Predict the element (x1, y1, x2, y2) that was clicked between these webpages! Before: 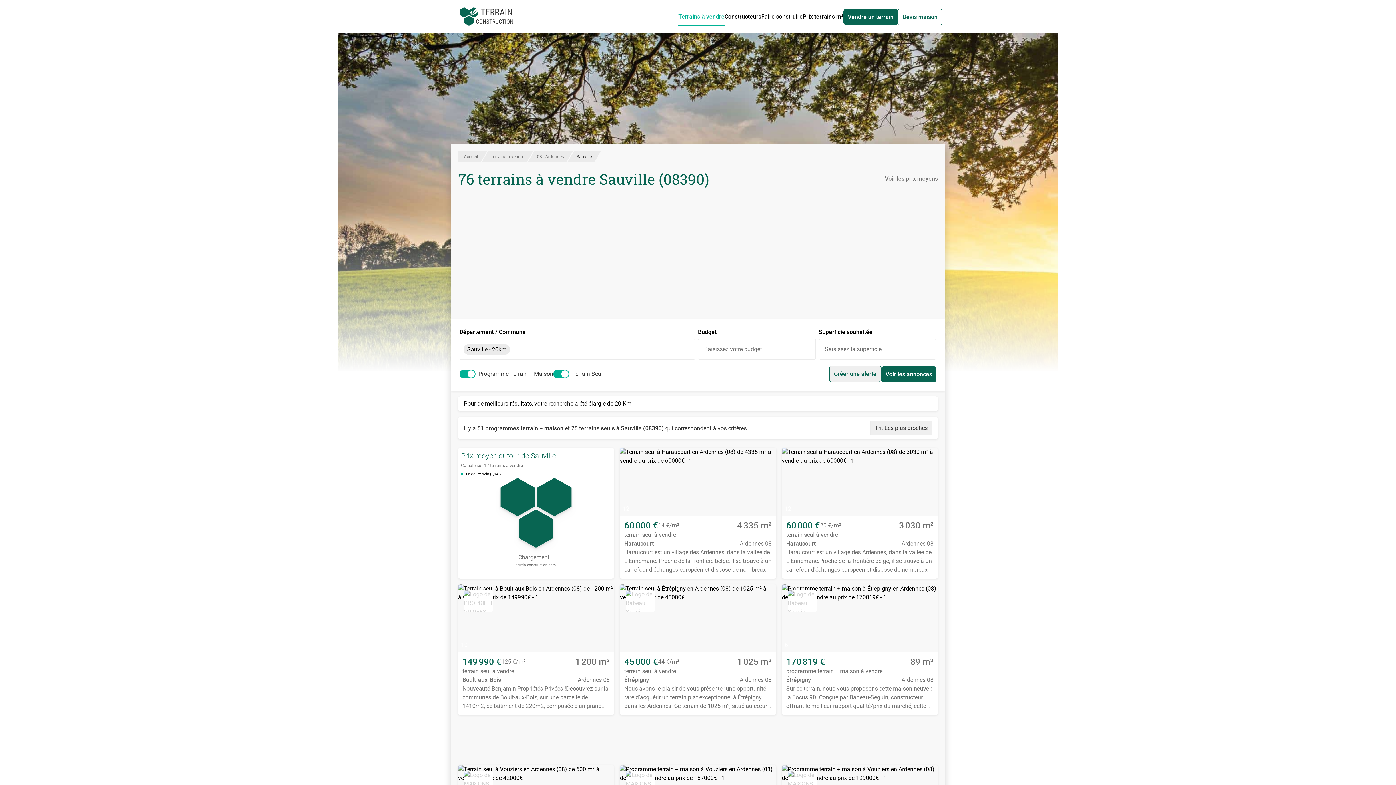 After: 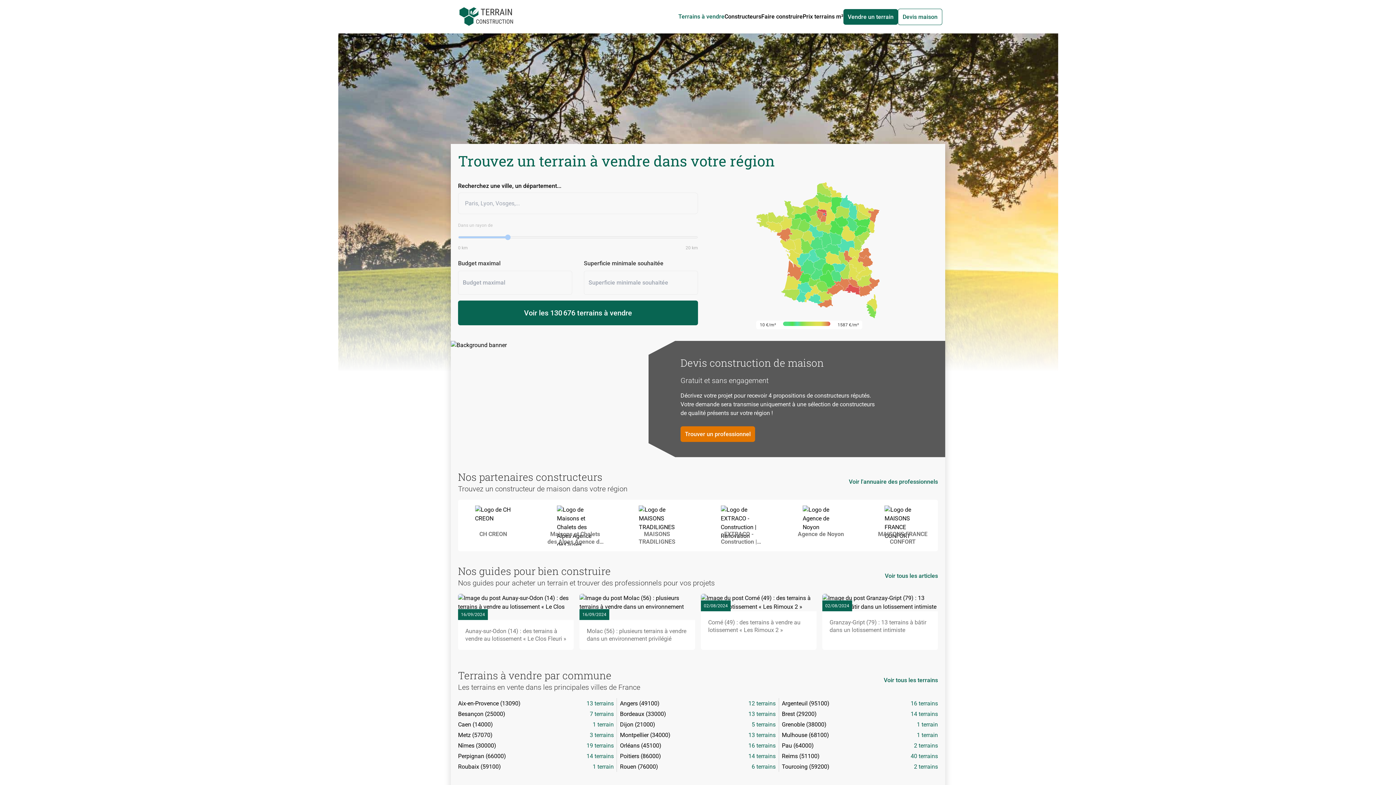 Action: bbox: (461, 561, 611, 569) label: terrain-construction.com